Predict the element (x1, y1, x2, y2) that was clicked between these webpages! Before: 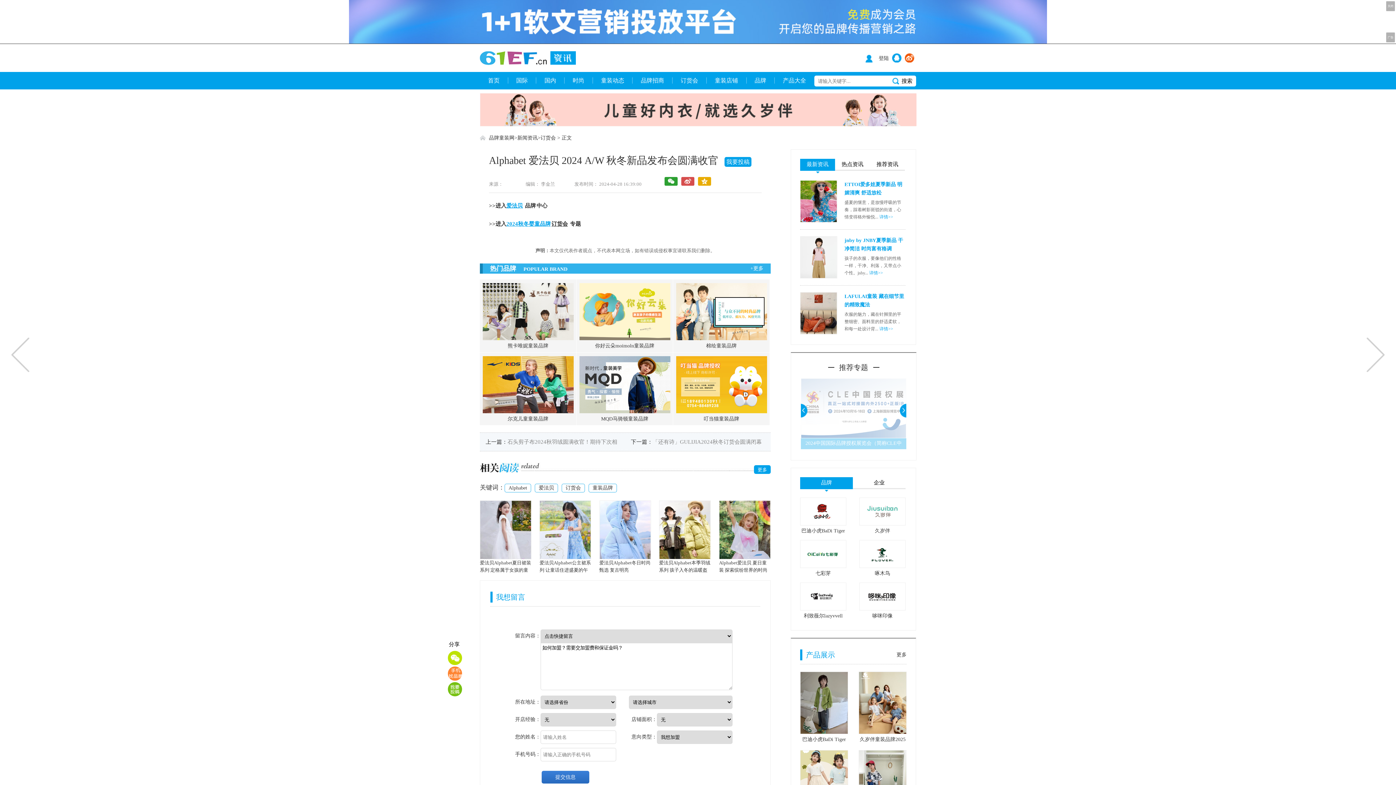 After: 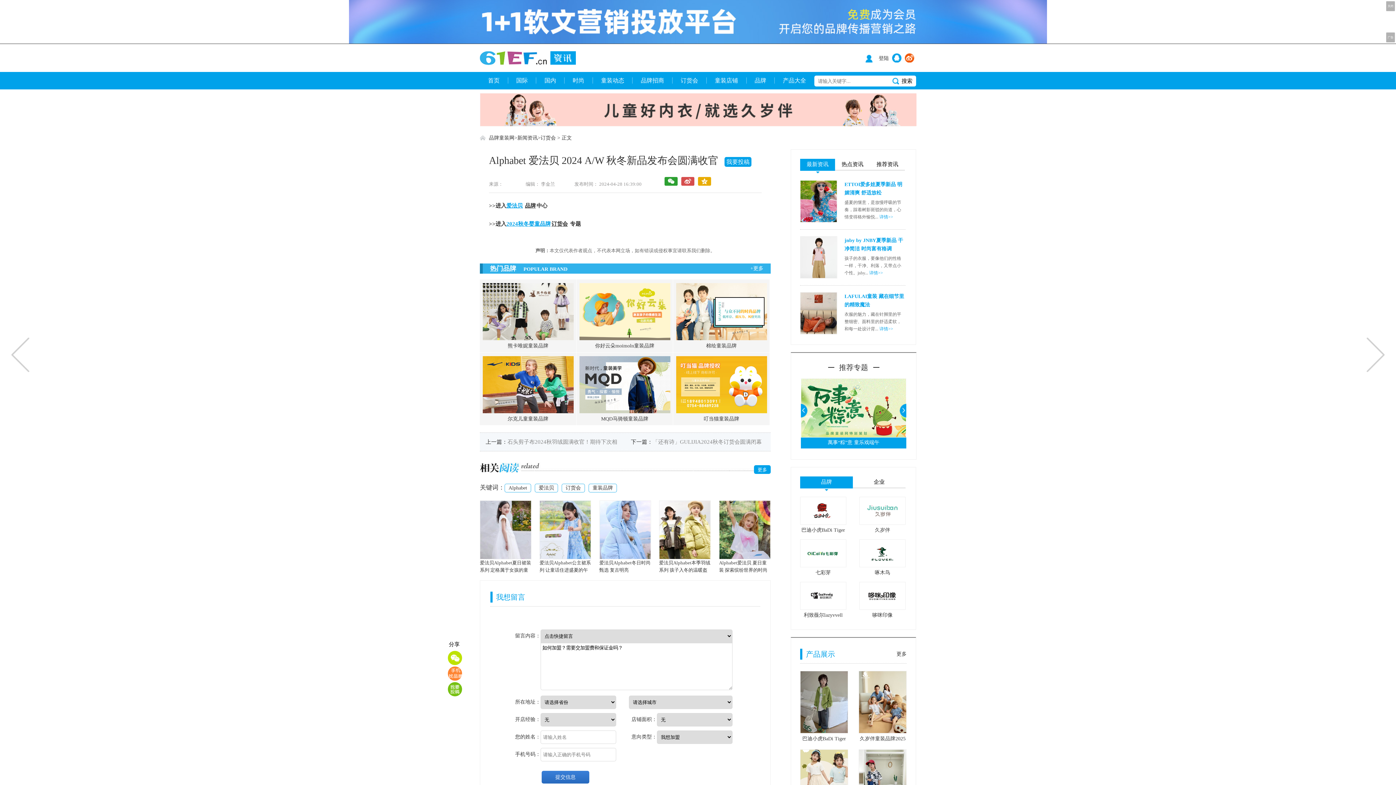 Action: bbox: (524, 202, 536, 208) label: 品牌